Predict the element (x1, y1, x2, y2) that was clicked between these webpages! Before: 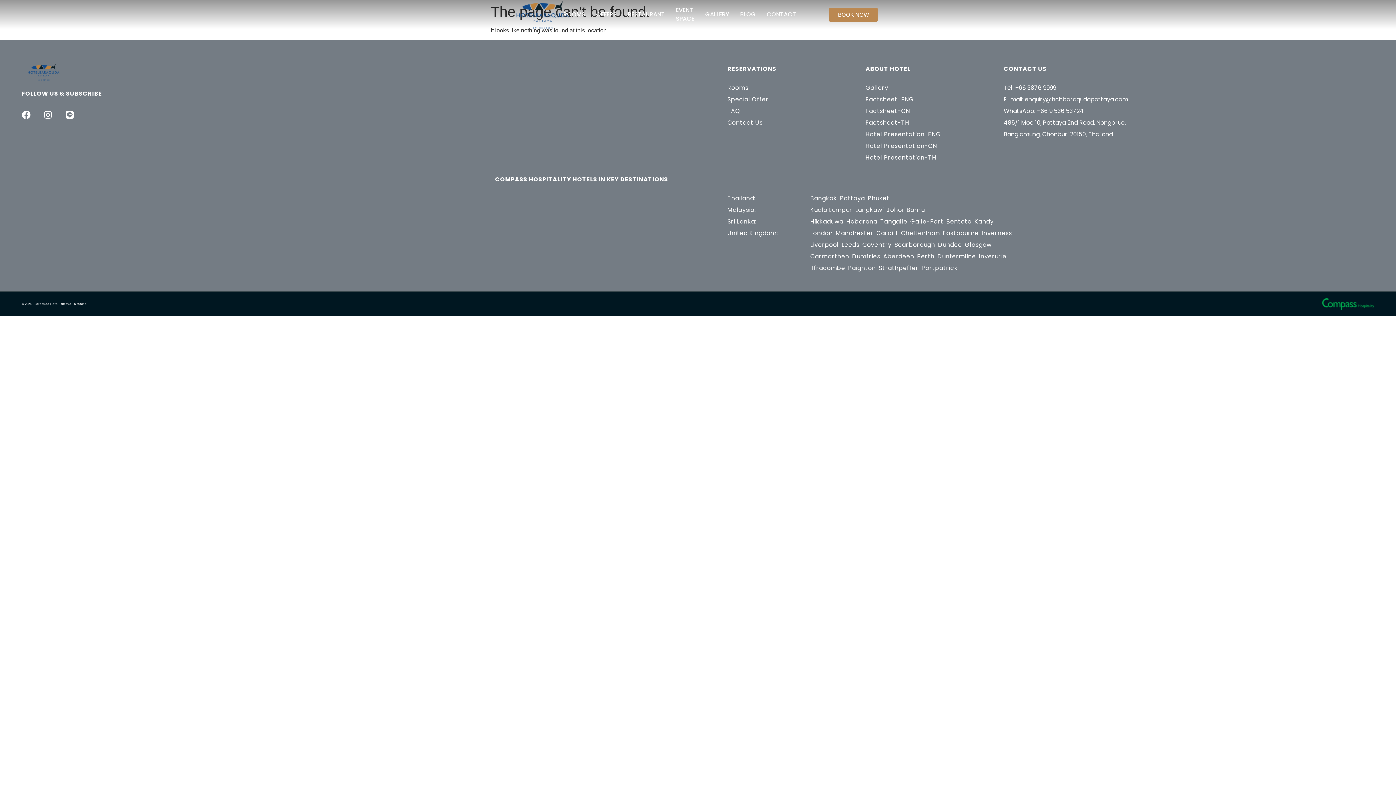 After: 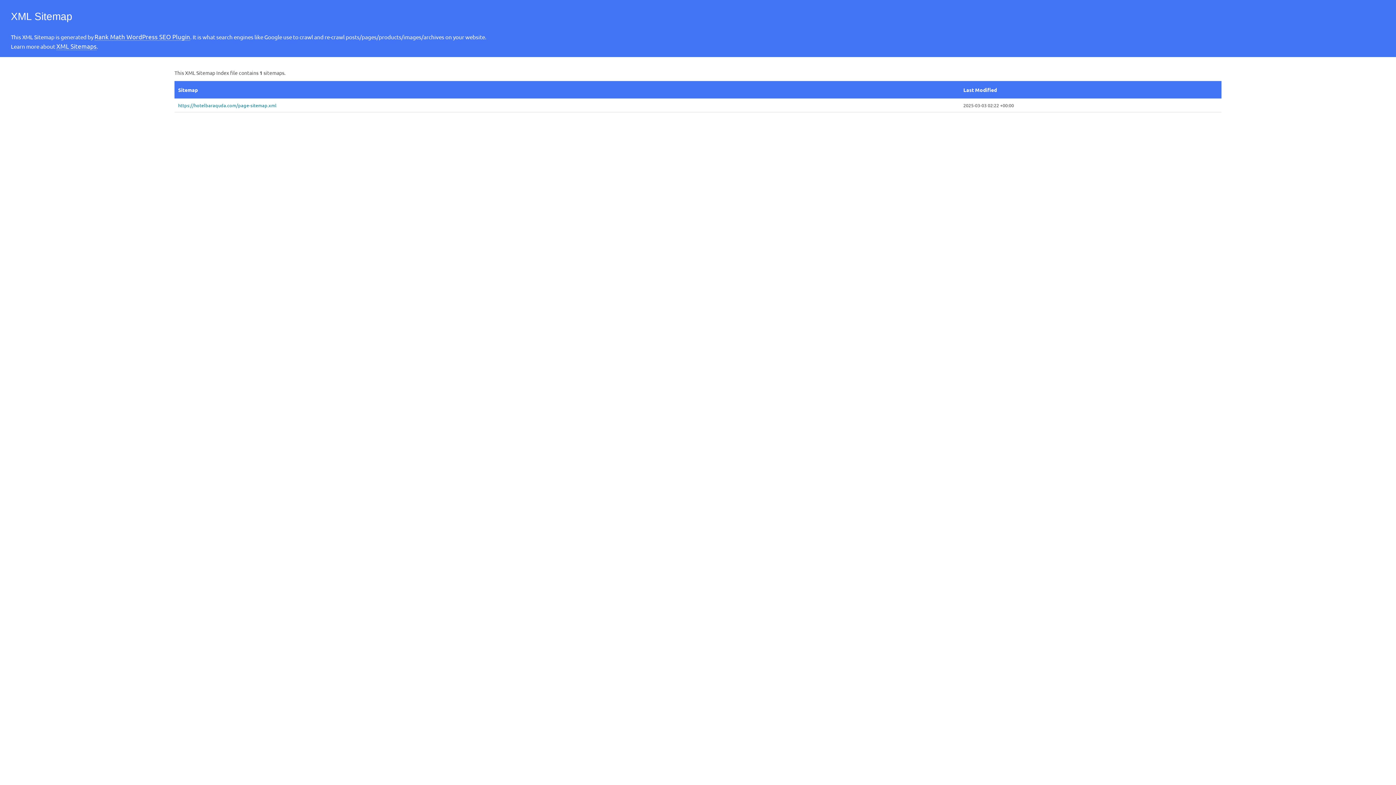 Action: bbox: (74, 301, 86, 307) label: Sitemap